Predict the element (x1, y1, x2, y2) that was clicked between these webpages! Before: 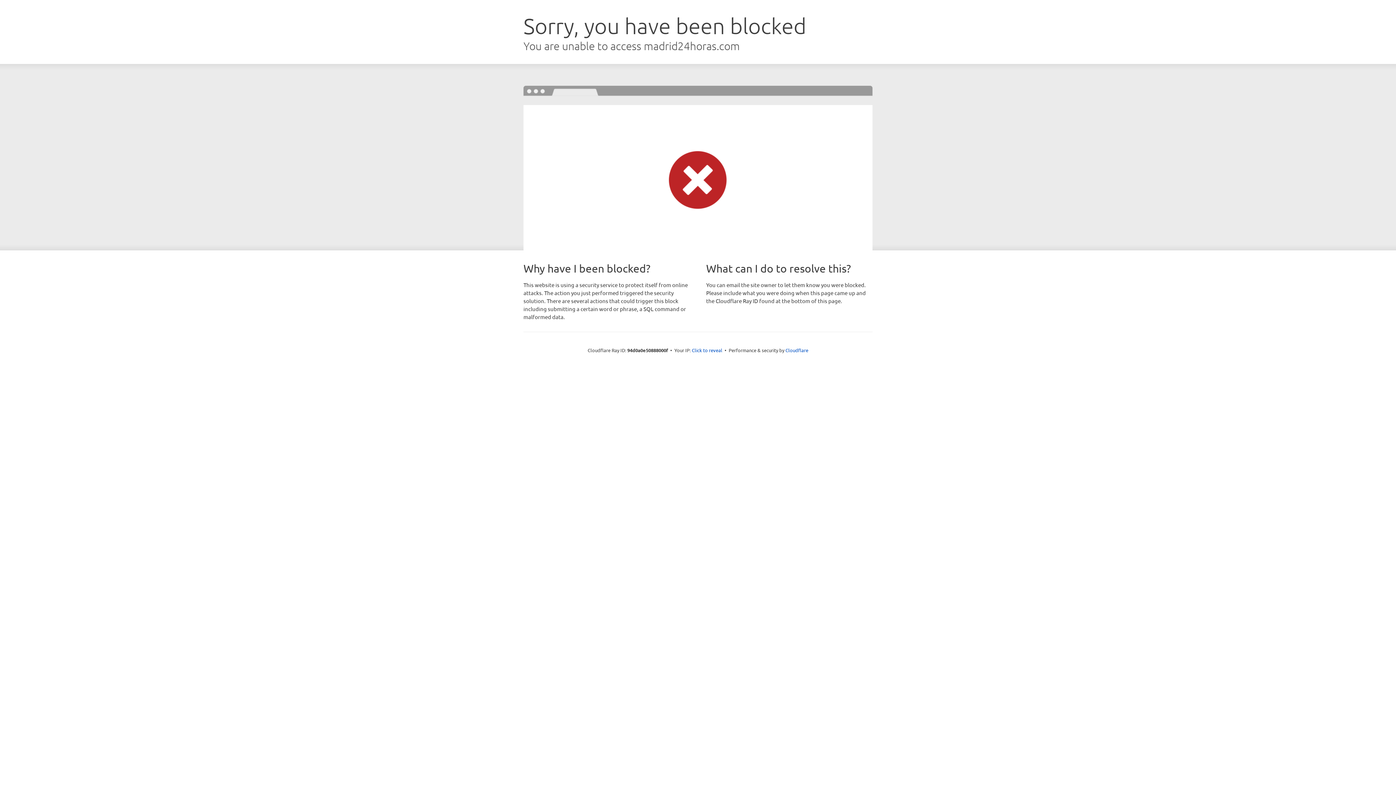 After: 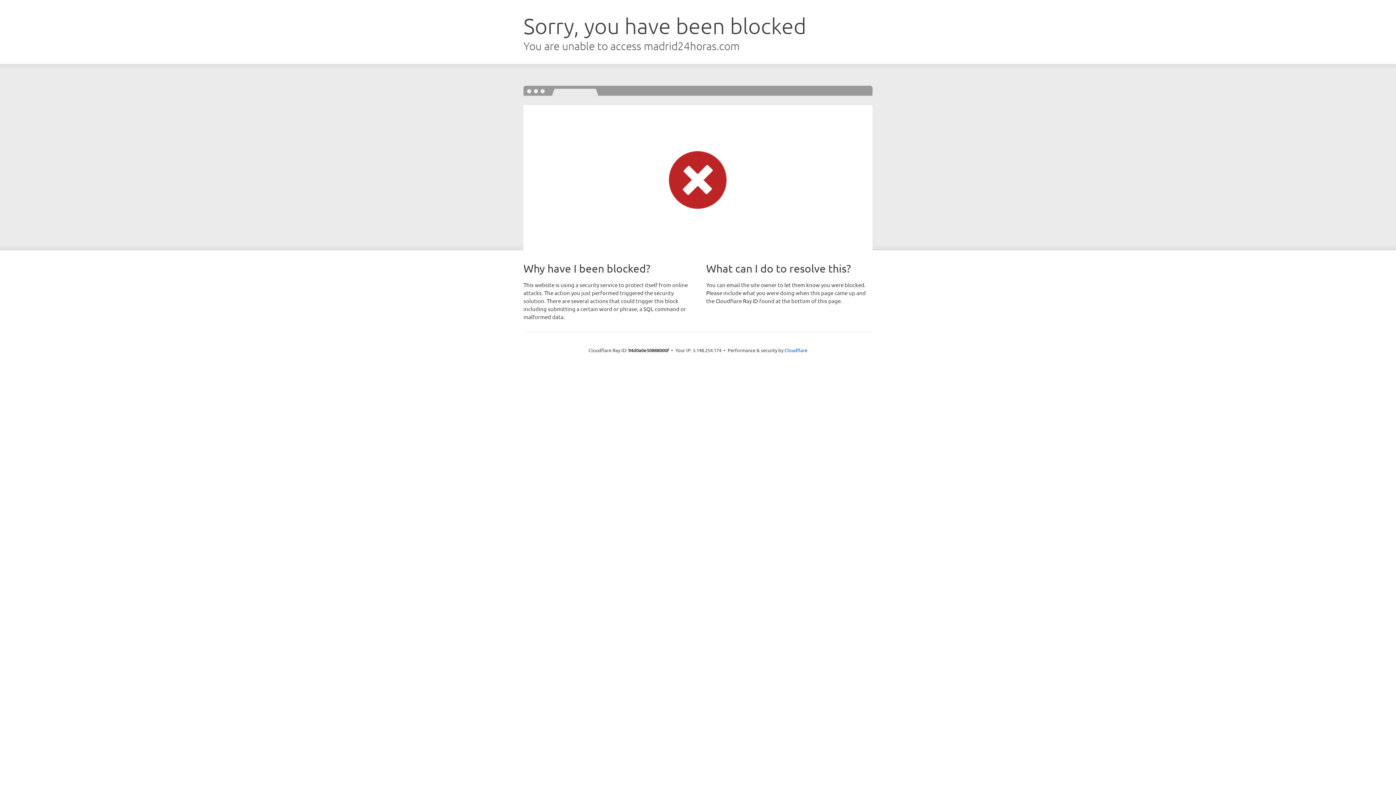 Action: bbox: (692, 346, 722, 353) label: Click to reveal